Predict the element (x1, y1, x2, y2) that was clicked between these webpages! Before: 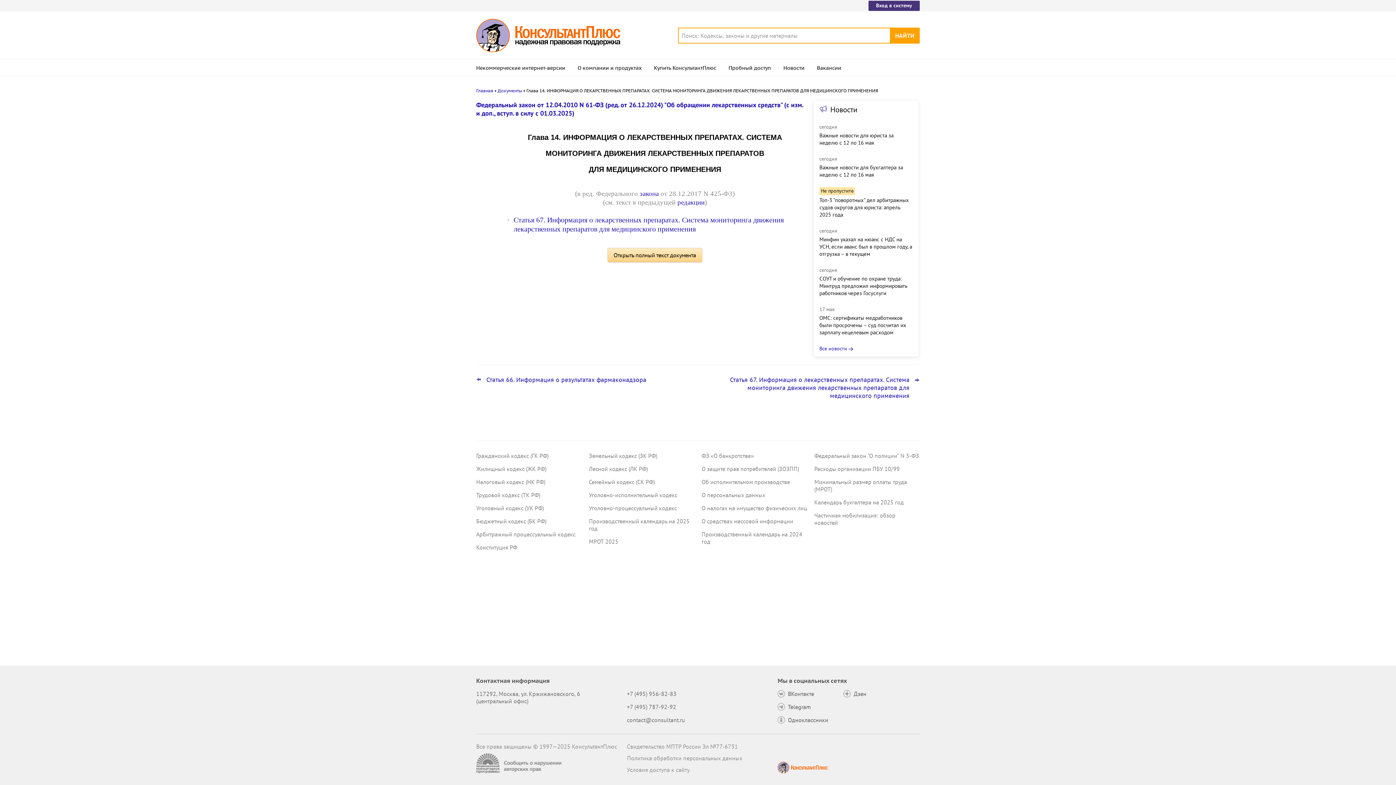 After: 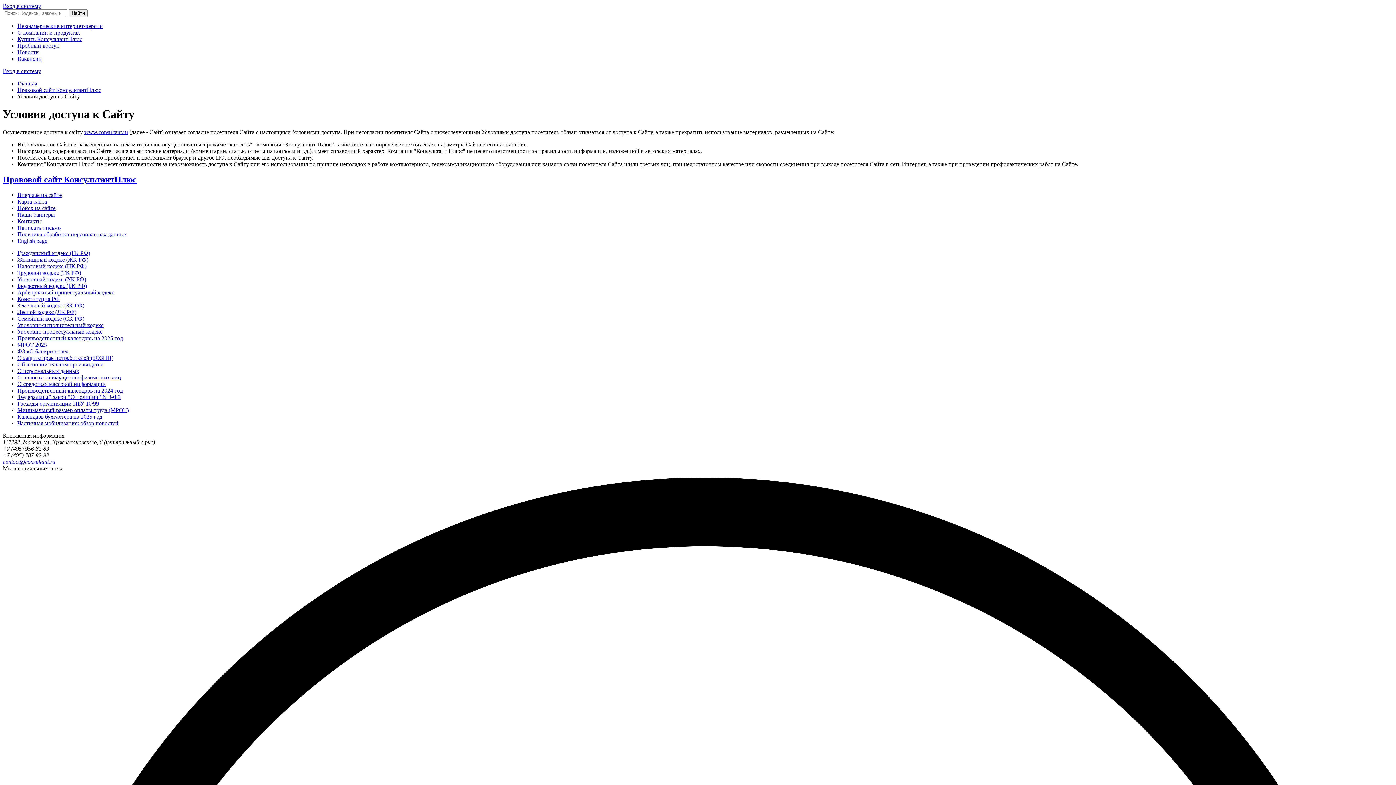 Action: label: Условия доступа к сайту bbox: (627, 766, 769, 773)